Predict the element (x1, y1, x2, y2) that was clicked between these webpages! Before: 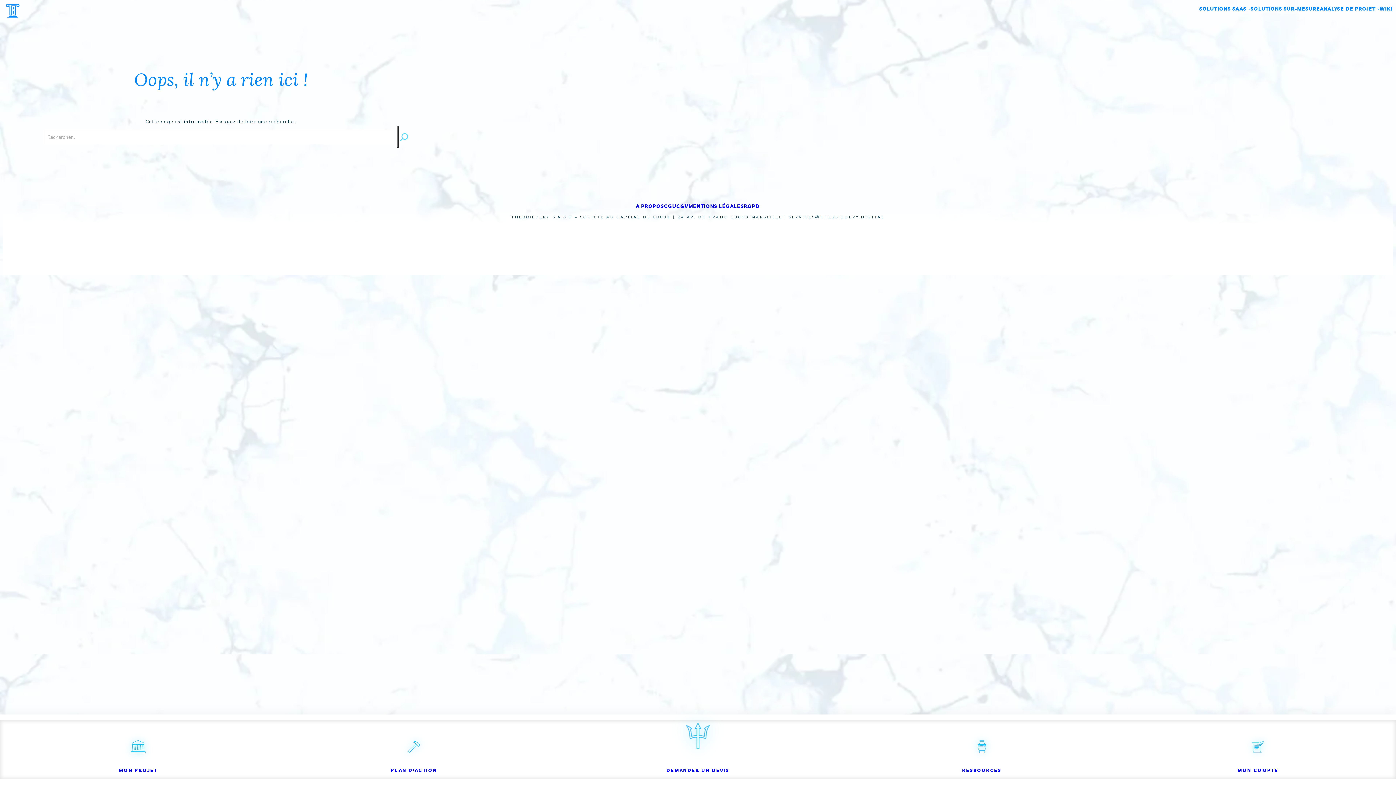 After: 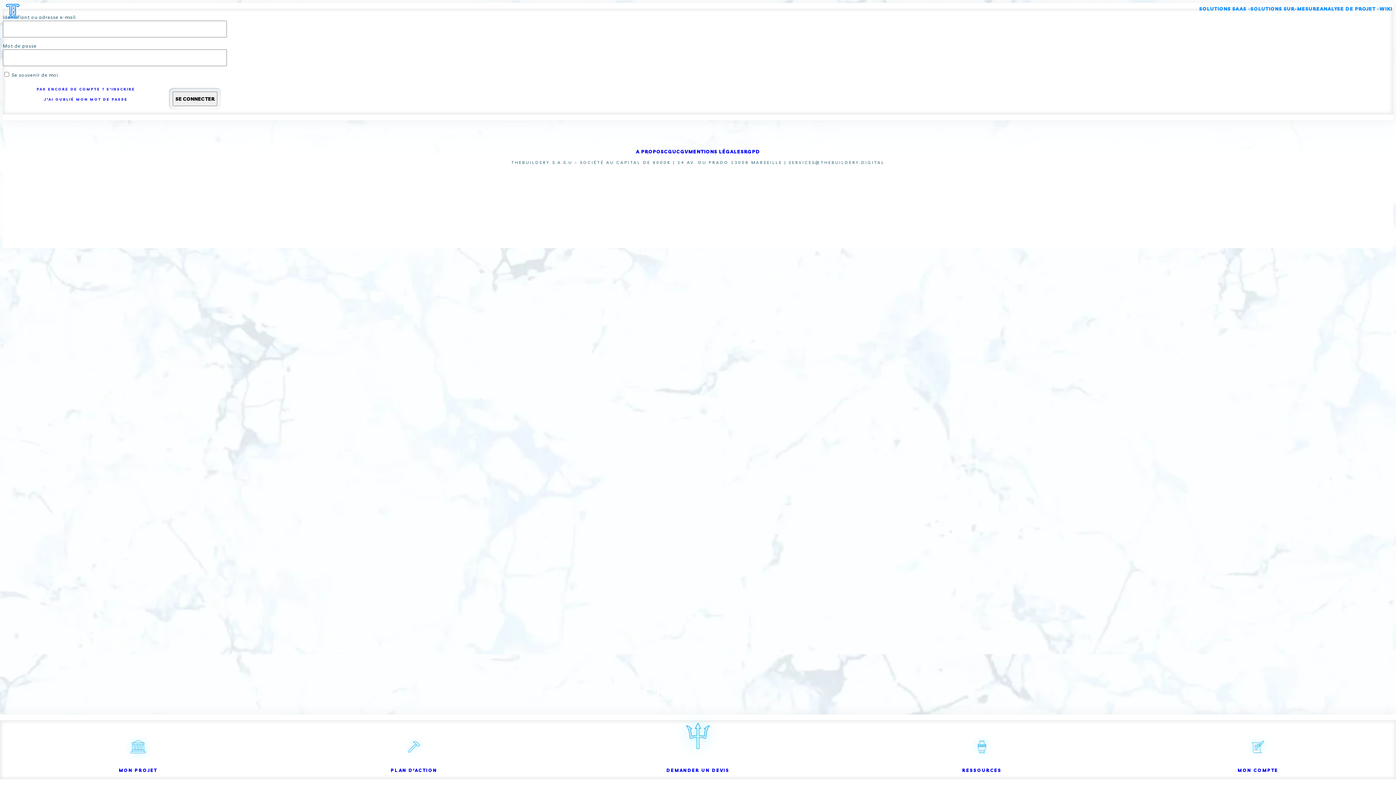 Action: label: MON COMPTE bbox: (1237, 768, 1278, 773)